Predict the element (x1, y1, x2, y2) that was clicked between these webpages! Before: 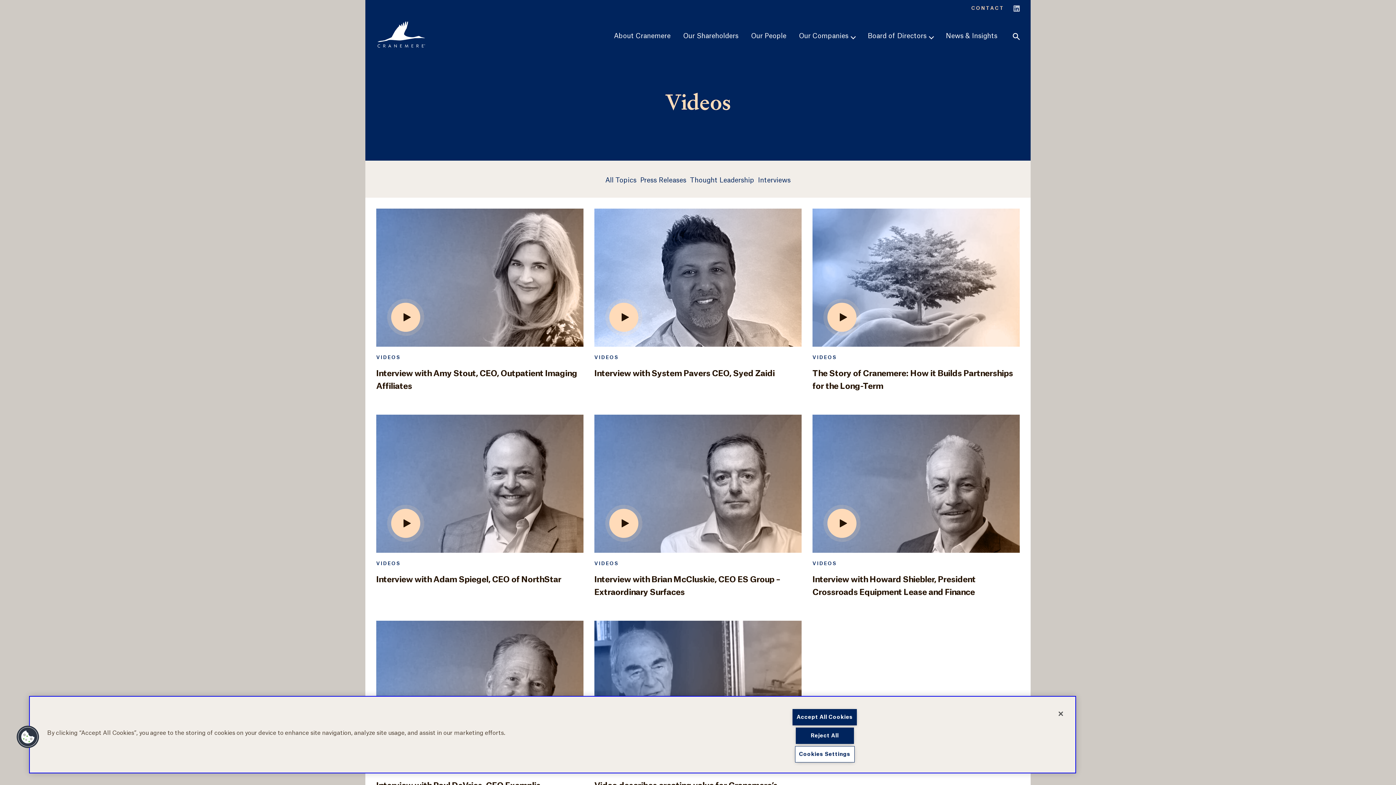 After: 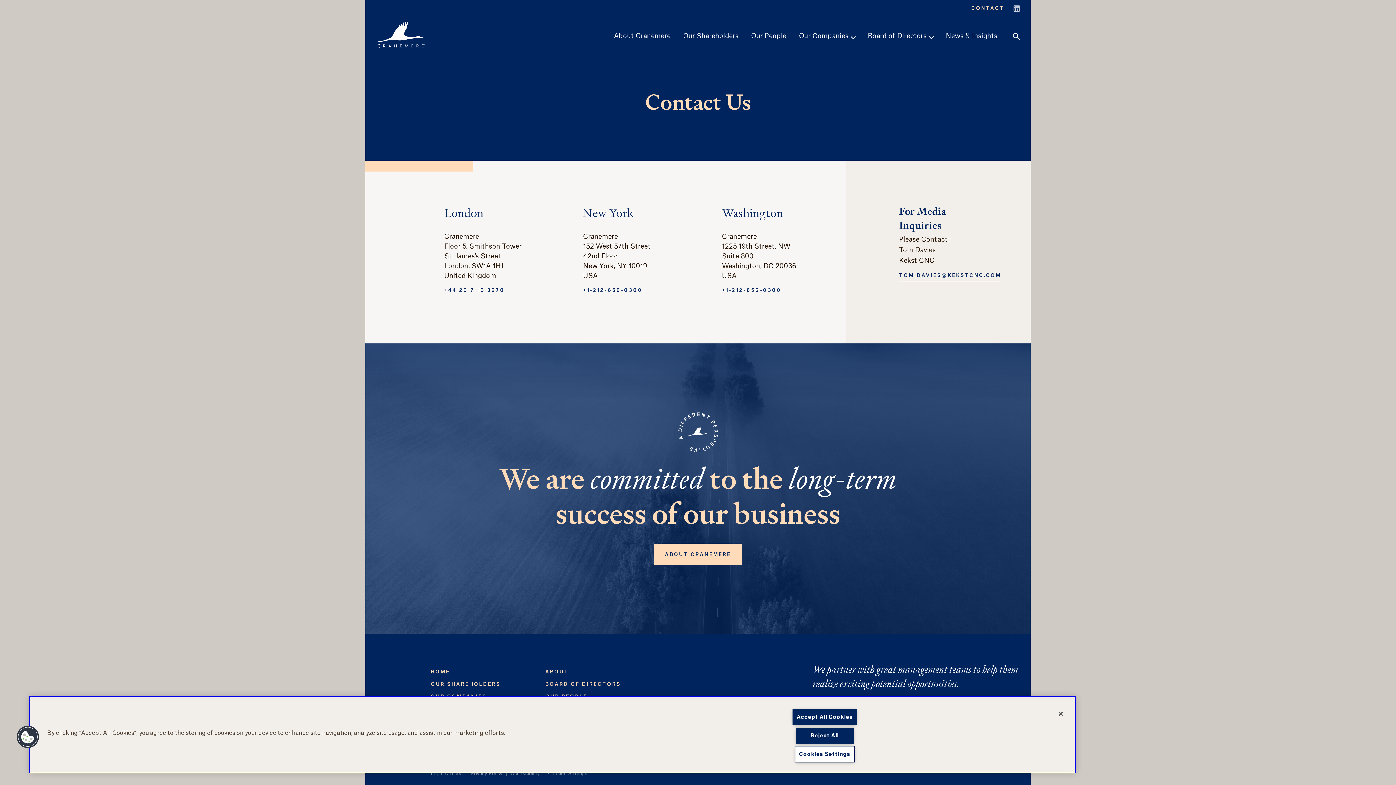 Action: label: CONTACT bbox: (971, 5, 1004, 10)